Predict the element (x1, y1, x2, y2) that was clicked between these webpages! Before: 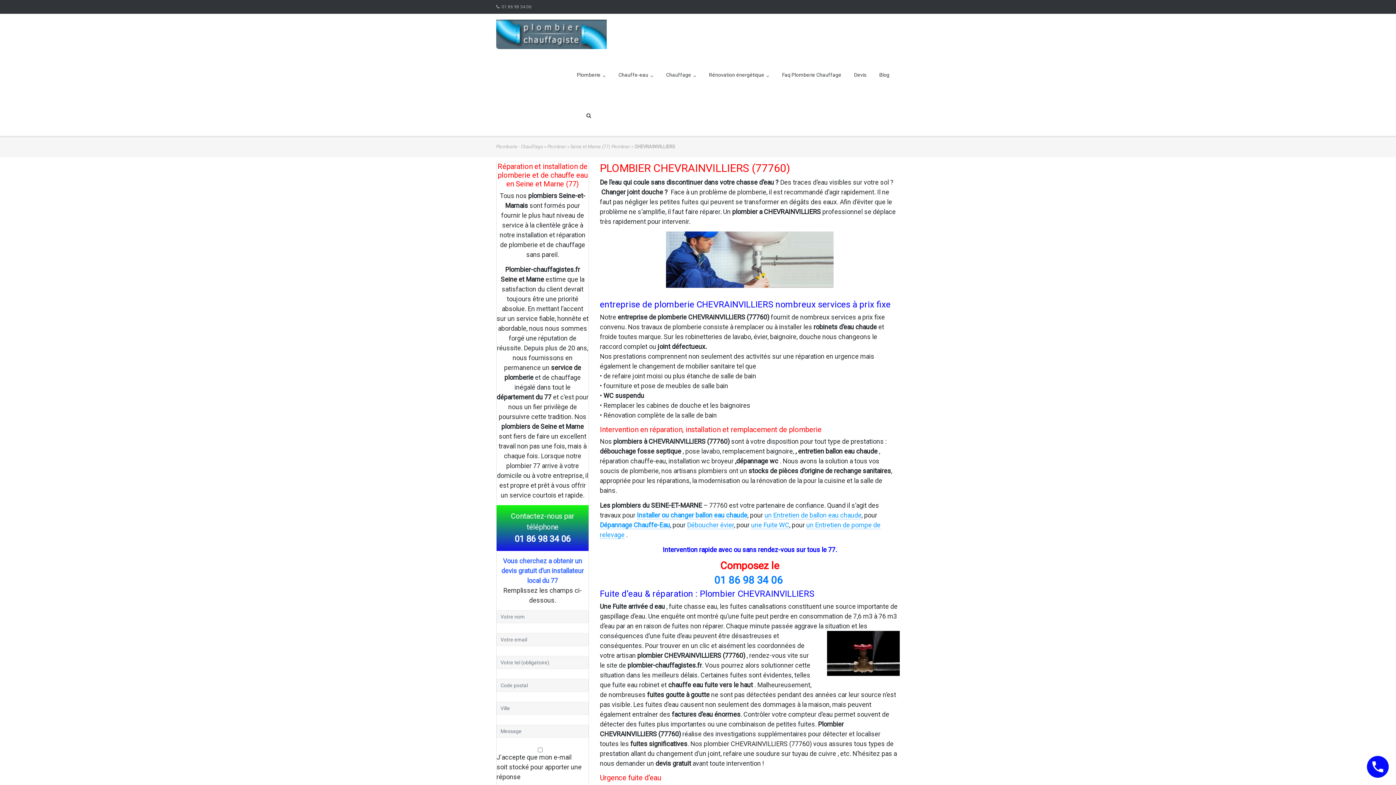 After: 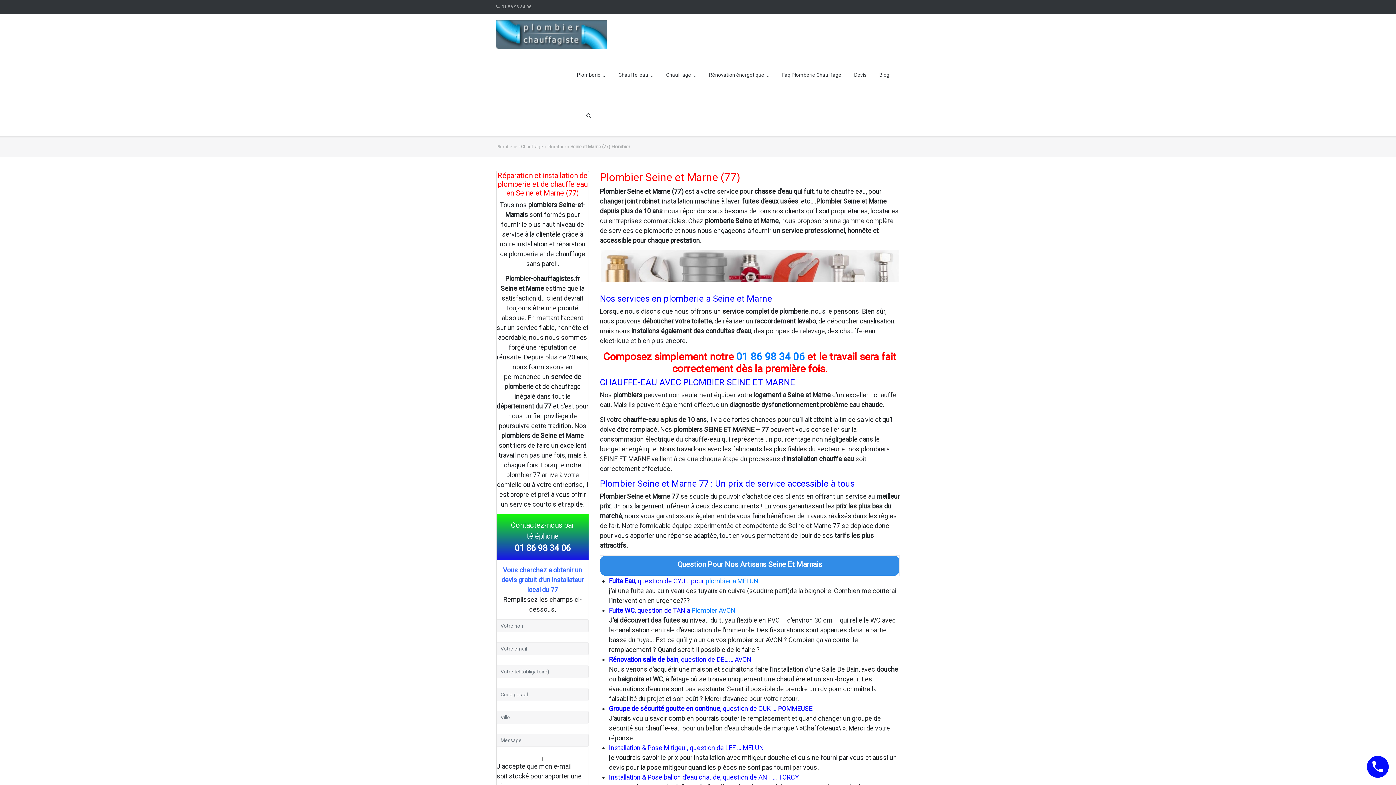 Action: label: Seine et Marne (77) Plombier bbox: (570, 143, 630, 149)